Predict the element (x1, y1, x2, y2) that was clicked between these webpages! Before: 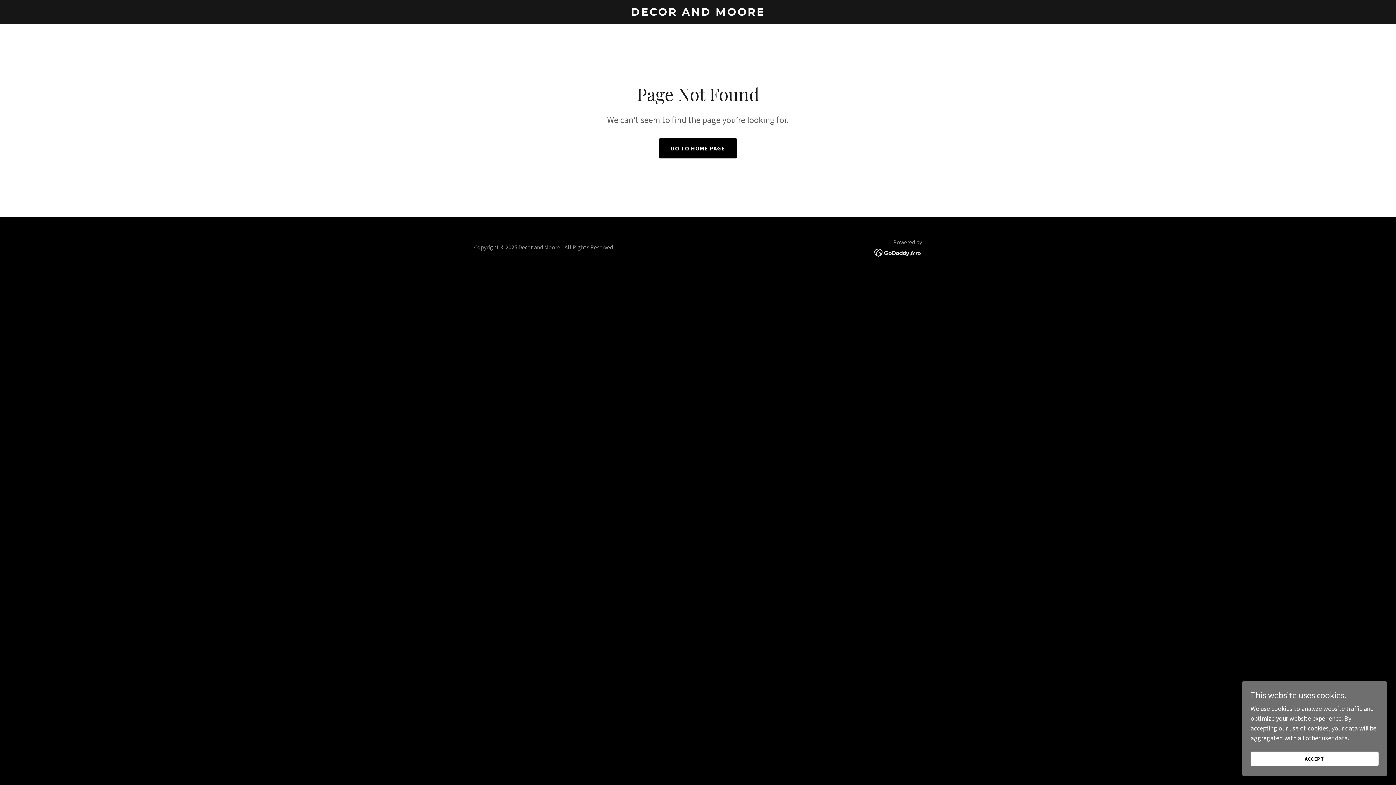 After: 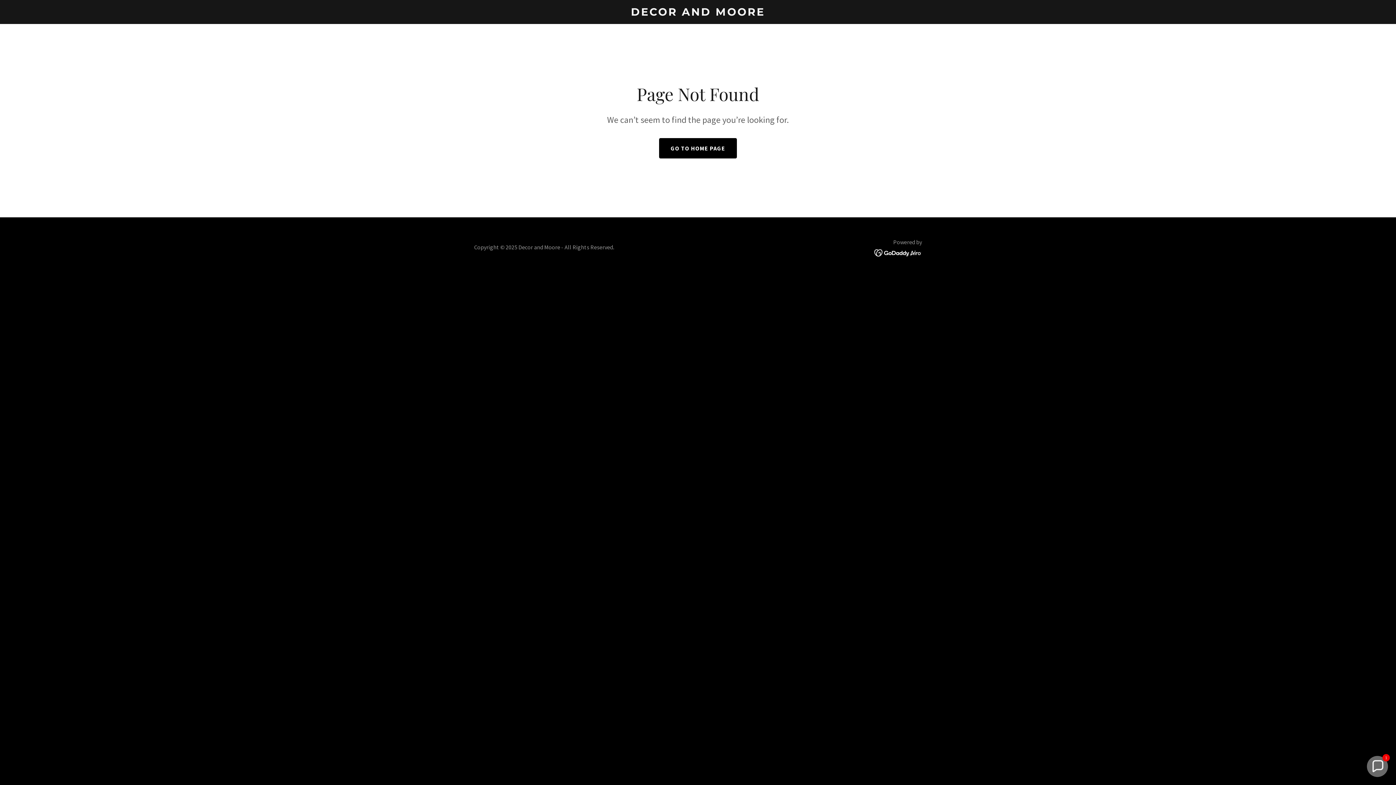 Action: bbox: (1250, 752, 1378, 766) label: ACCEPT